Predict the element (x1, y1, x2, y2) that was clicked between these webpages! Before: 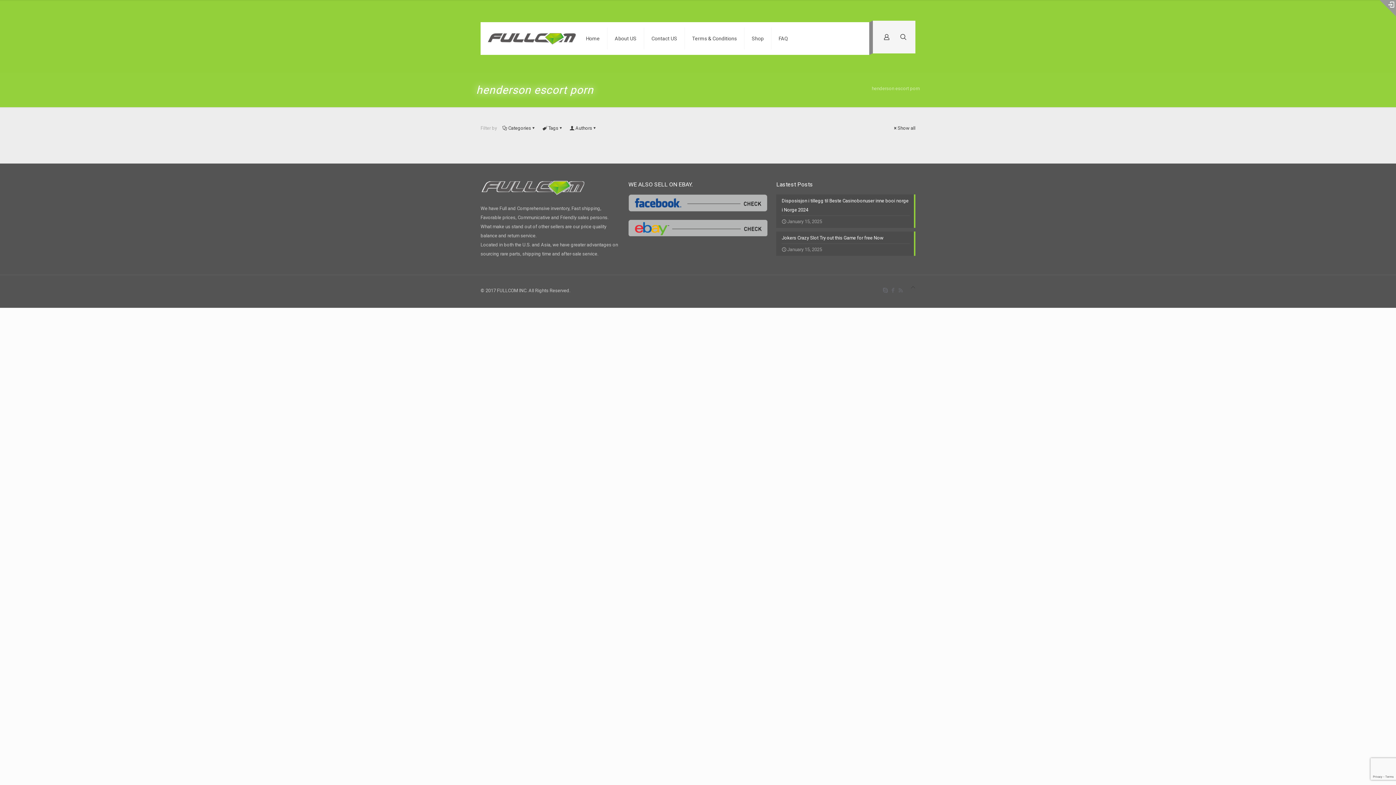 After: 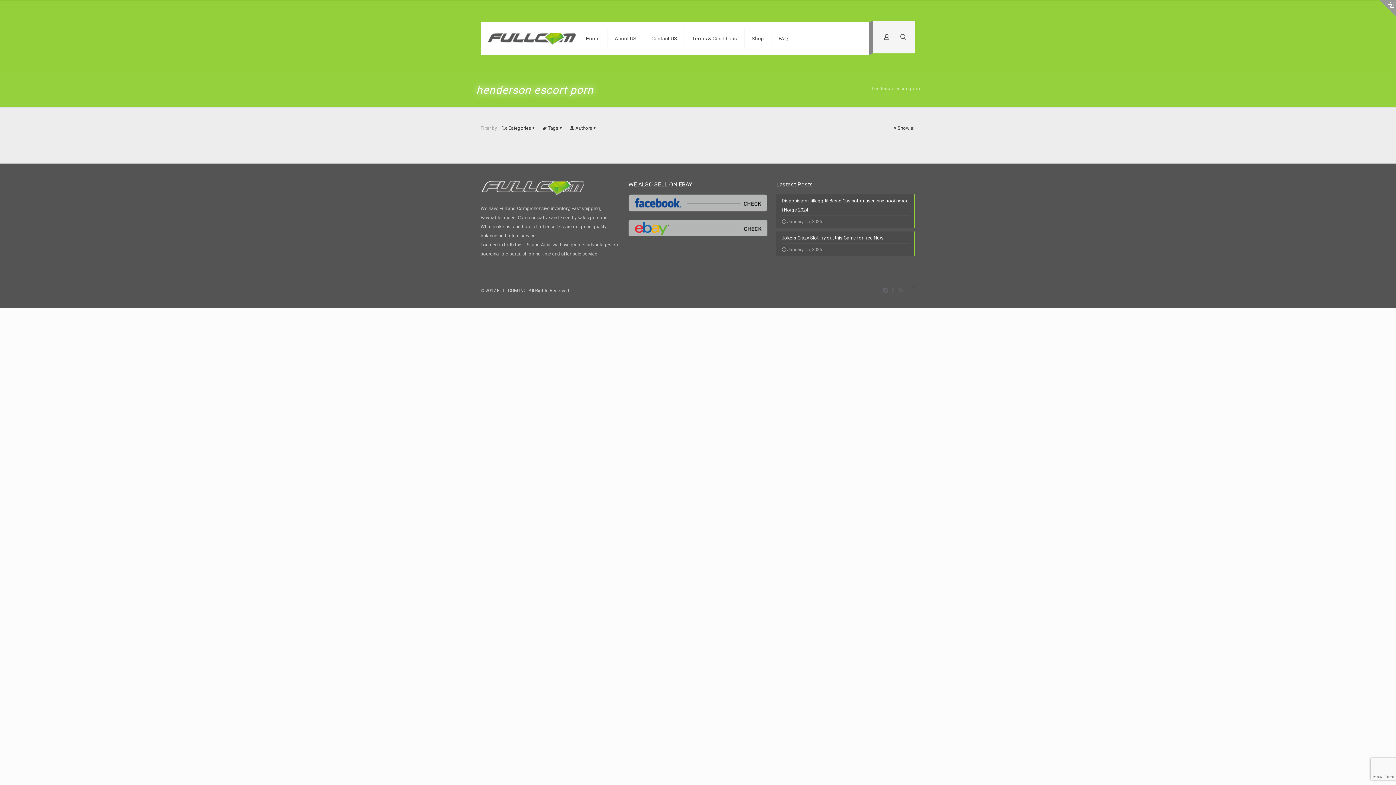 Action: label: Show all bbox: (893, 125, 915, 130)